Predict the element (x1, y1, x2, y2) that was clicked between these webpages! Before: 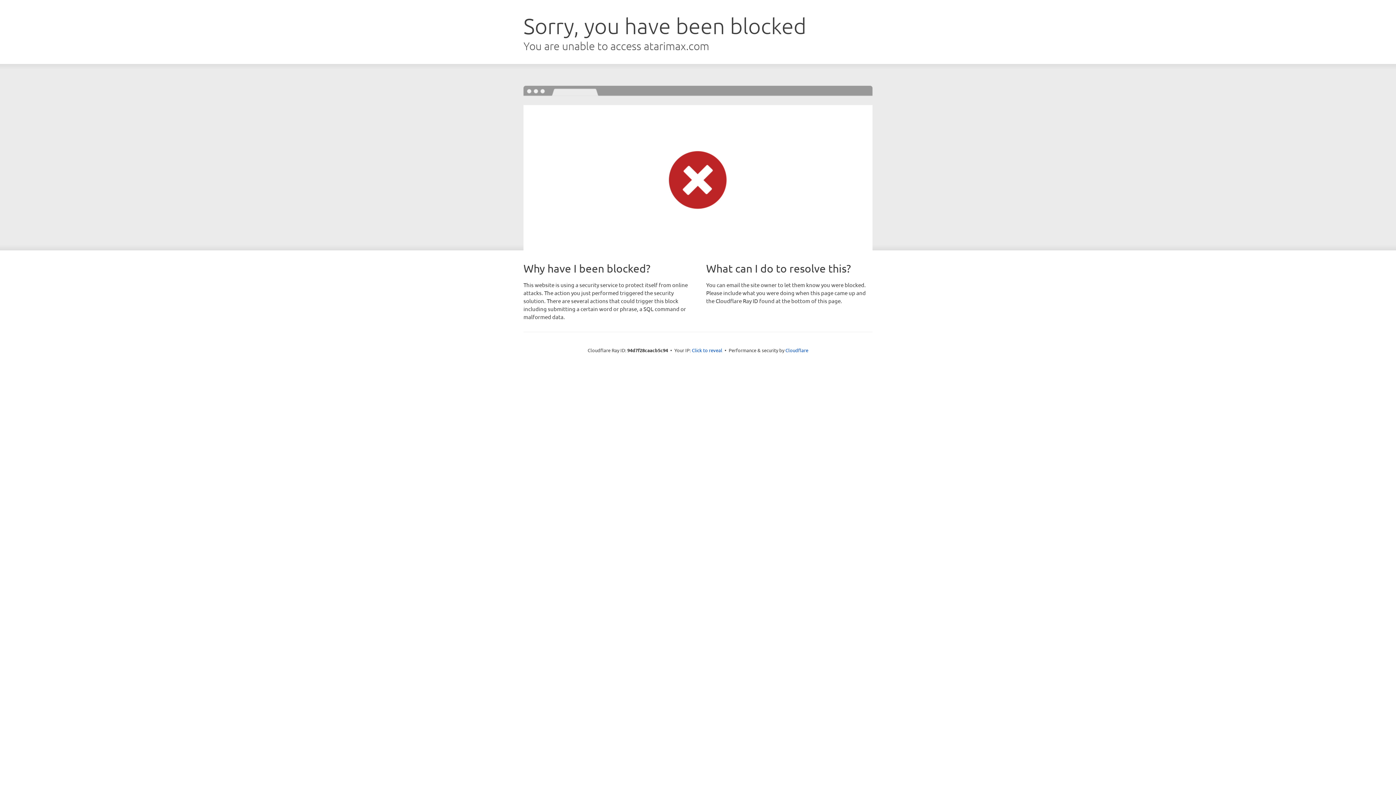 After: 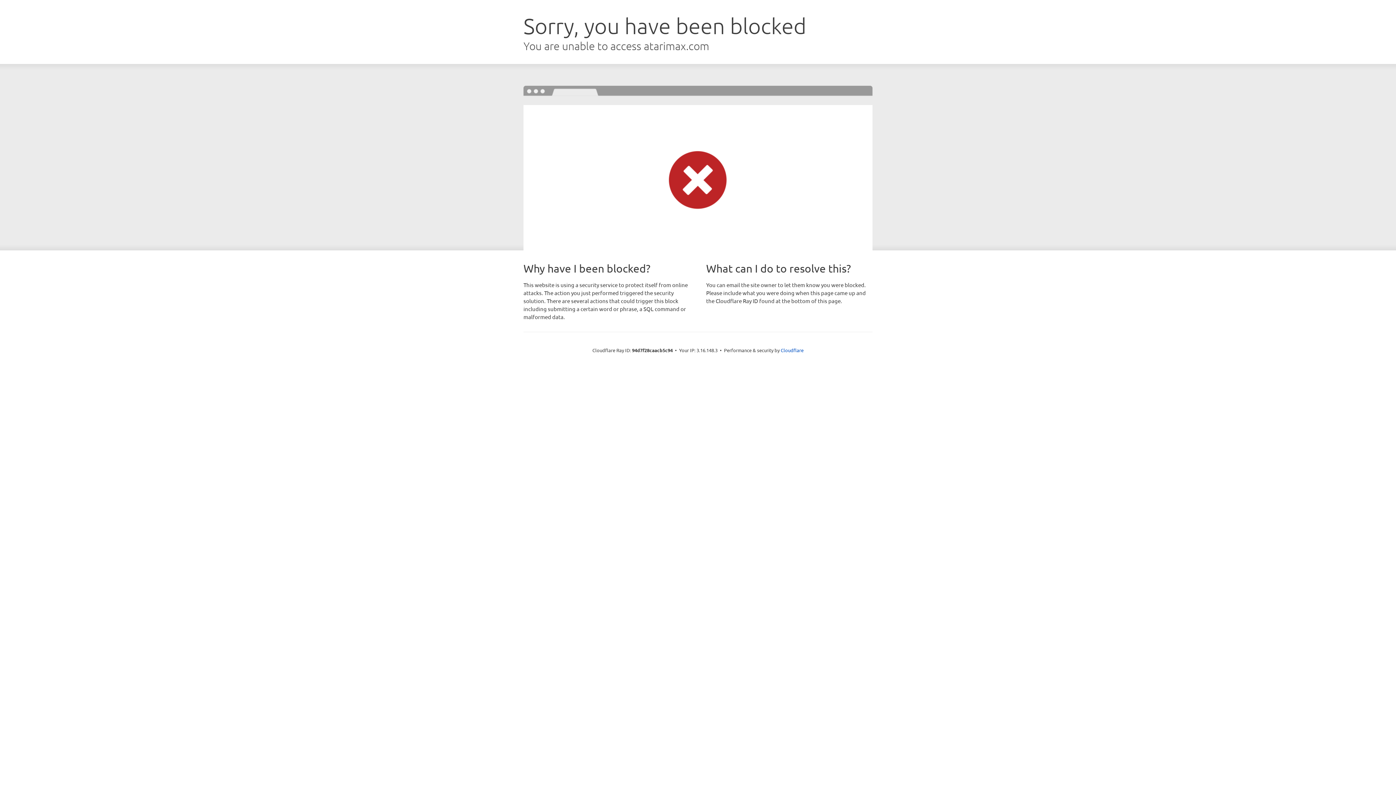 Action: label: Click to reveal bbox: (692, 346, 722, 353)